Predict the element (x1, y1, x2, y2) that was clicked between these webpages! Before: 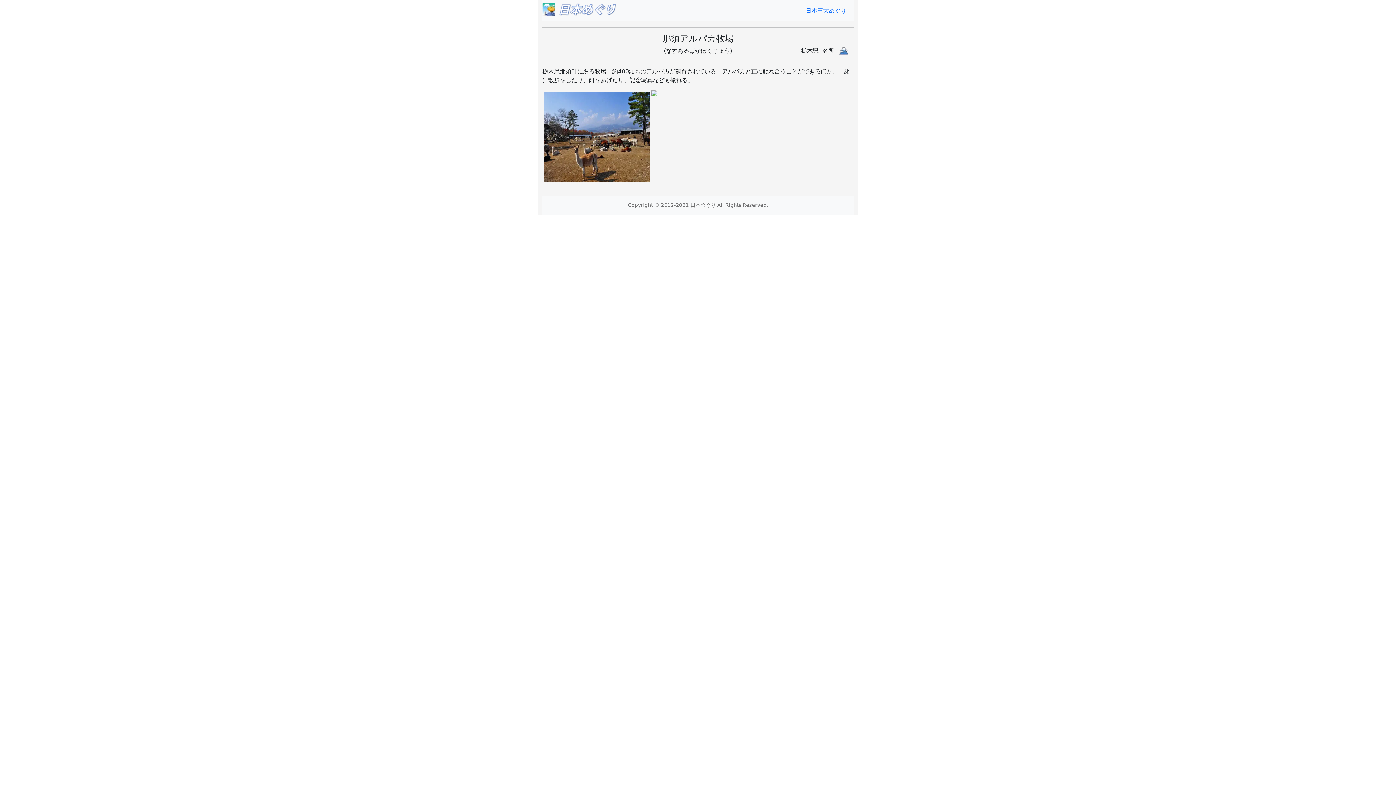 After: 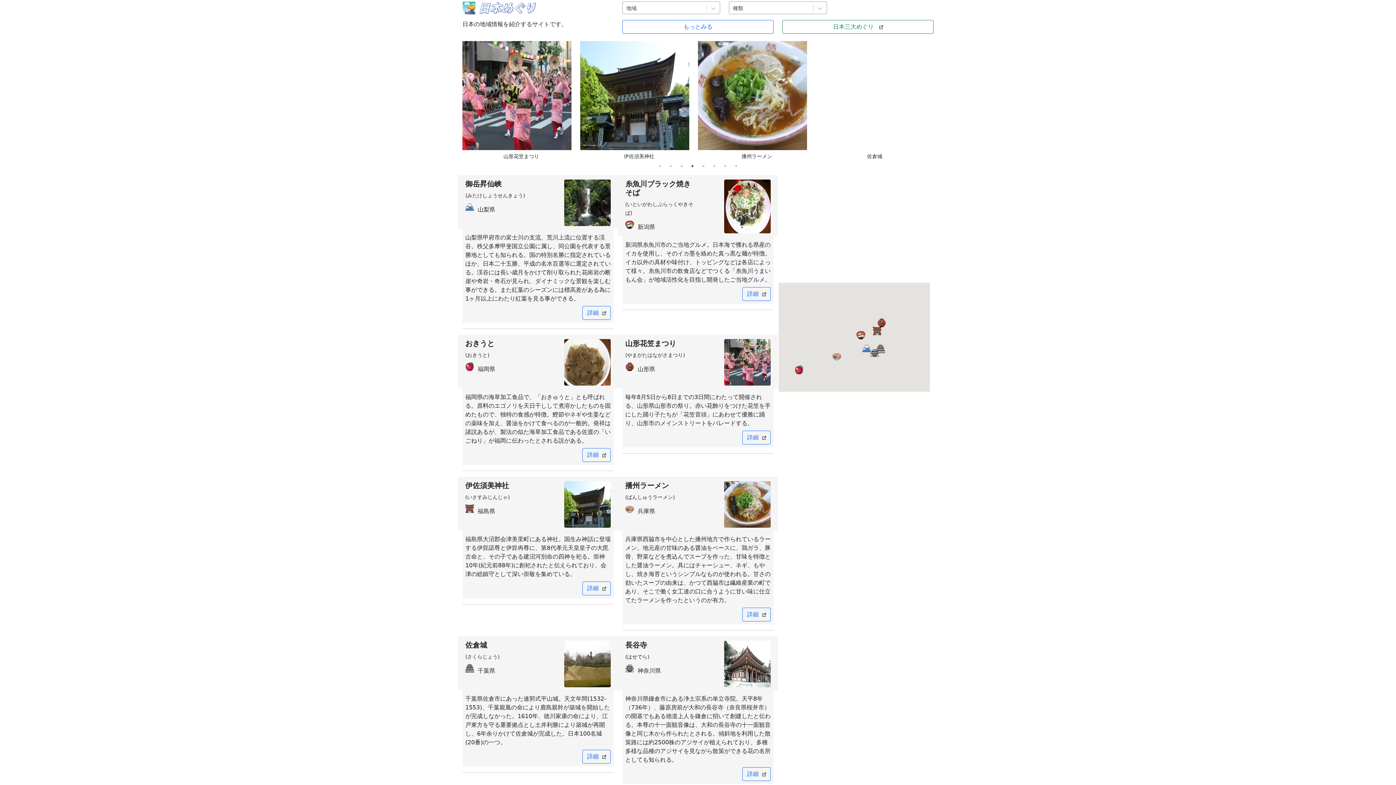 Action: bbox: (559, 10, 617, 17)